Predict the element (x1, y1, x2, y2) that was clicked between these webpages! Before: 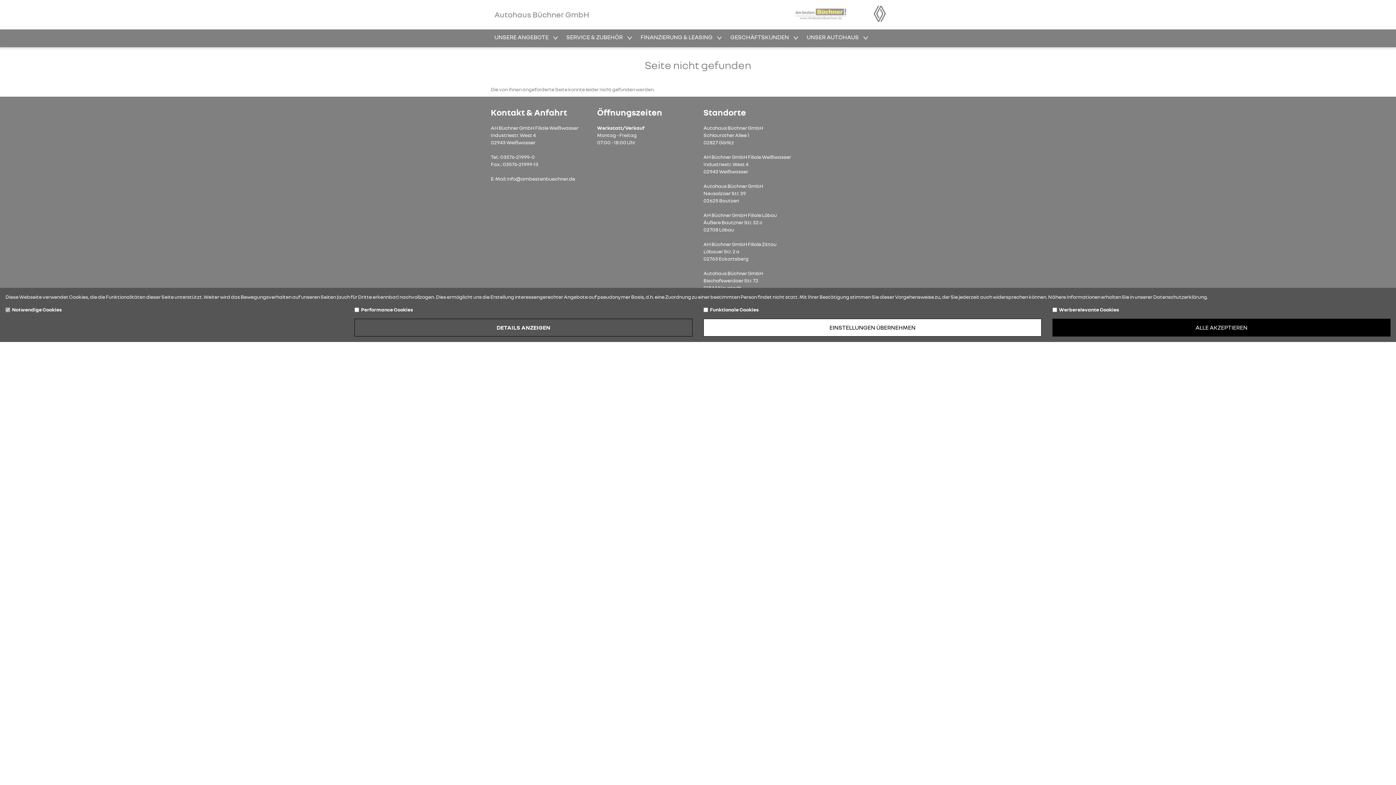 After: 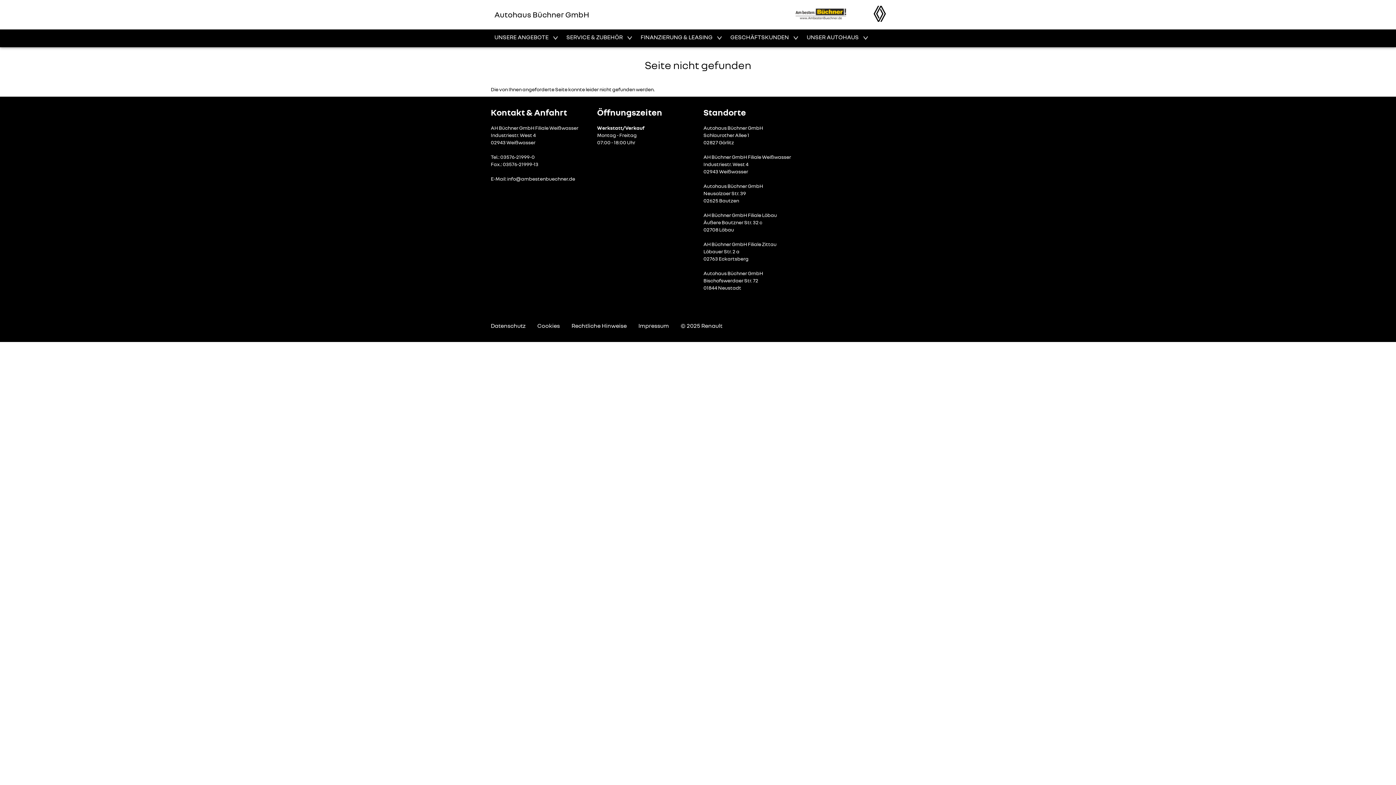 Action: bbox: (1052, 318, 1390, 336) label: ALLE AKZEPTIEREN